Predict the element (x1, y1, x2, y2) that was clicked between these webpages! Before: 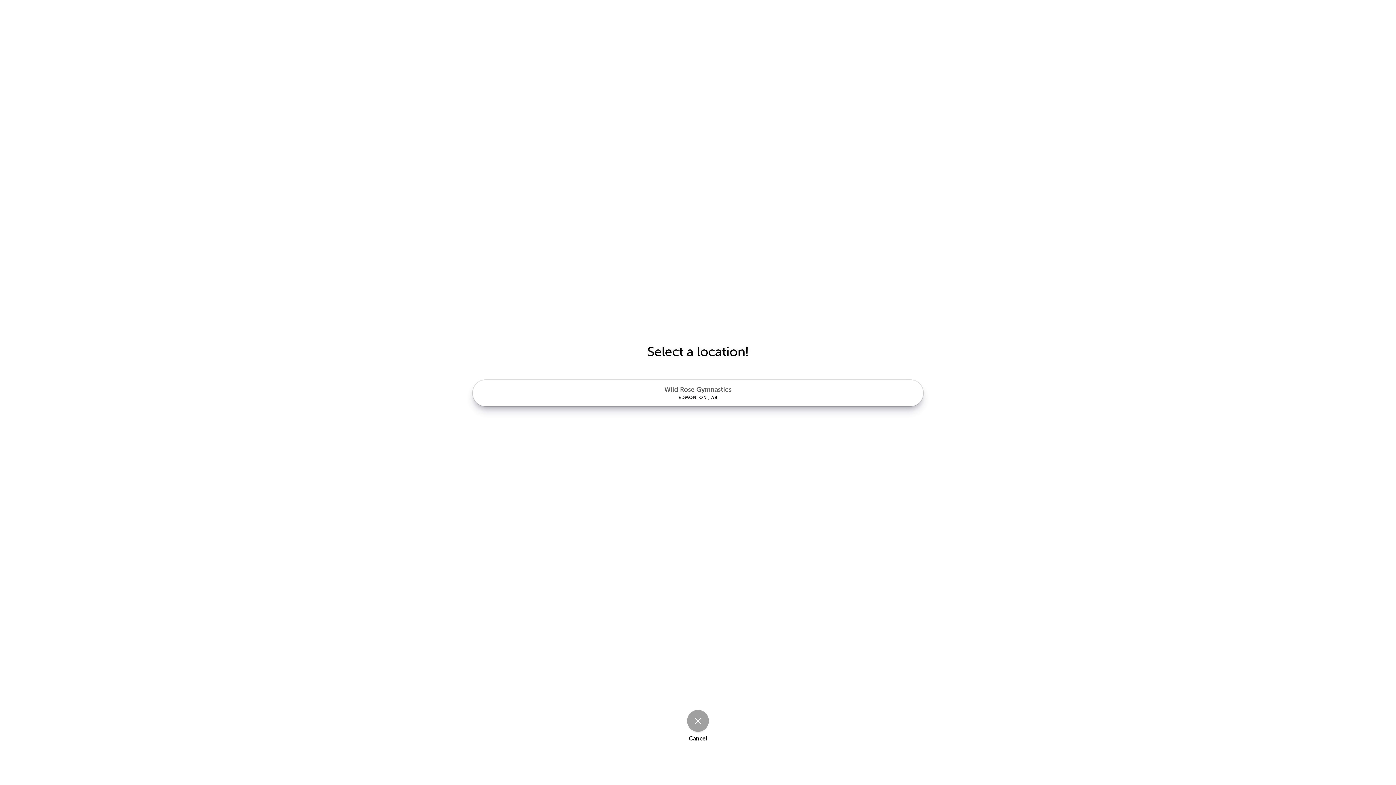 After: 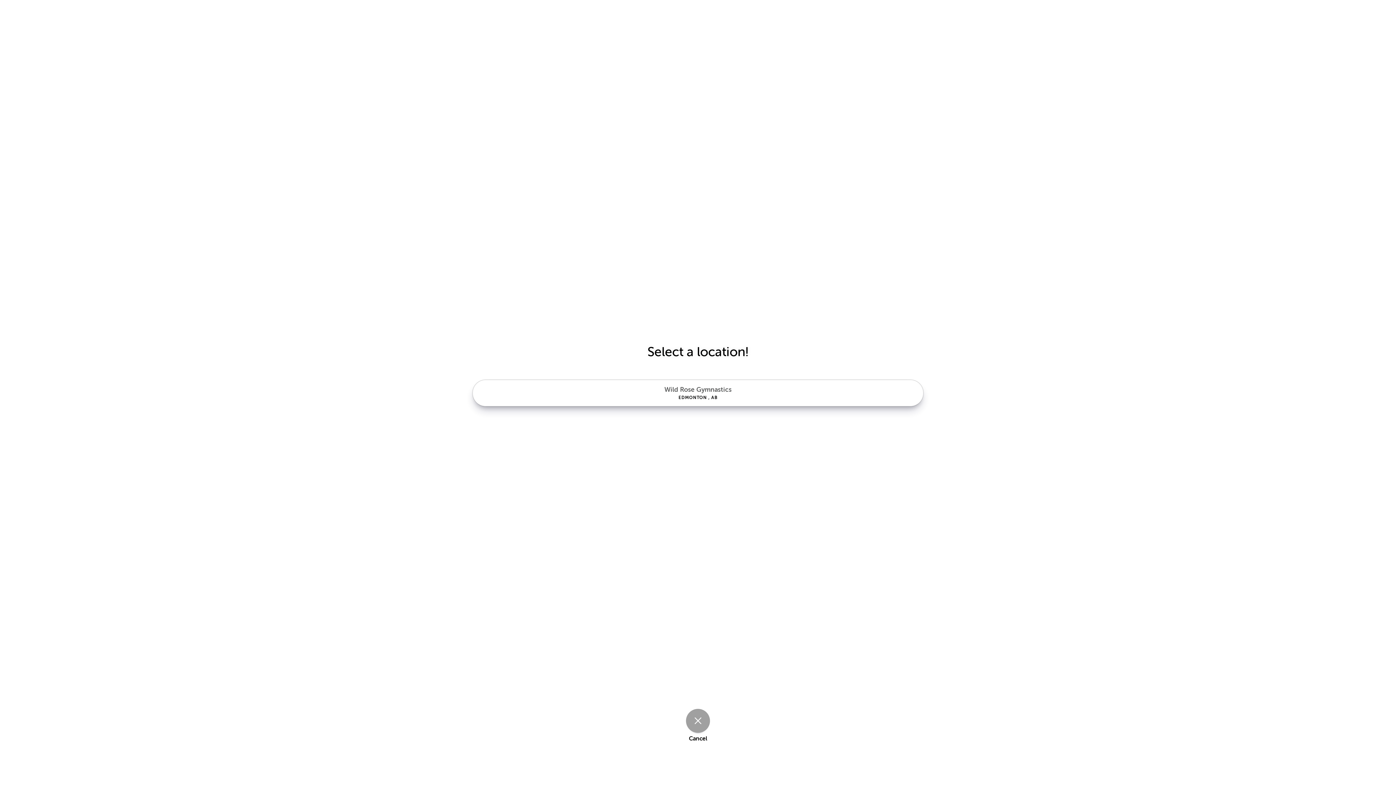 Action: bbox: (687, 710, 709, 732)